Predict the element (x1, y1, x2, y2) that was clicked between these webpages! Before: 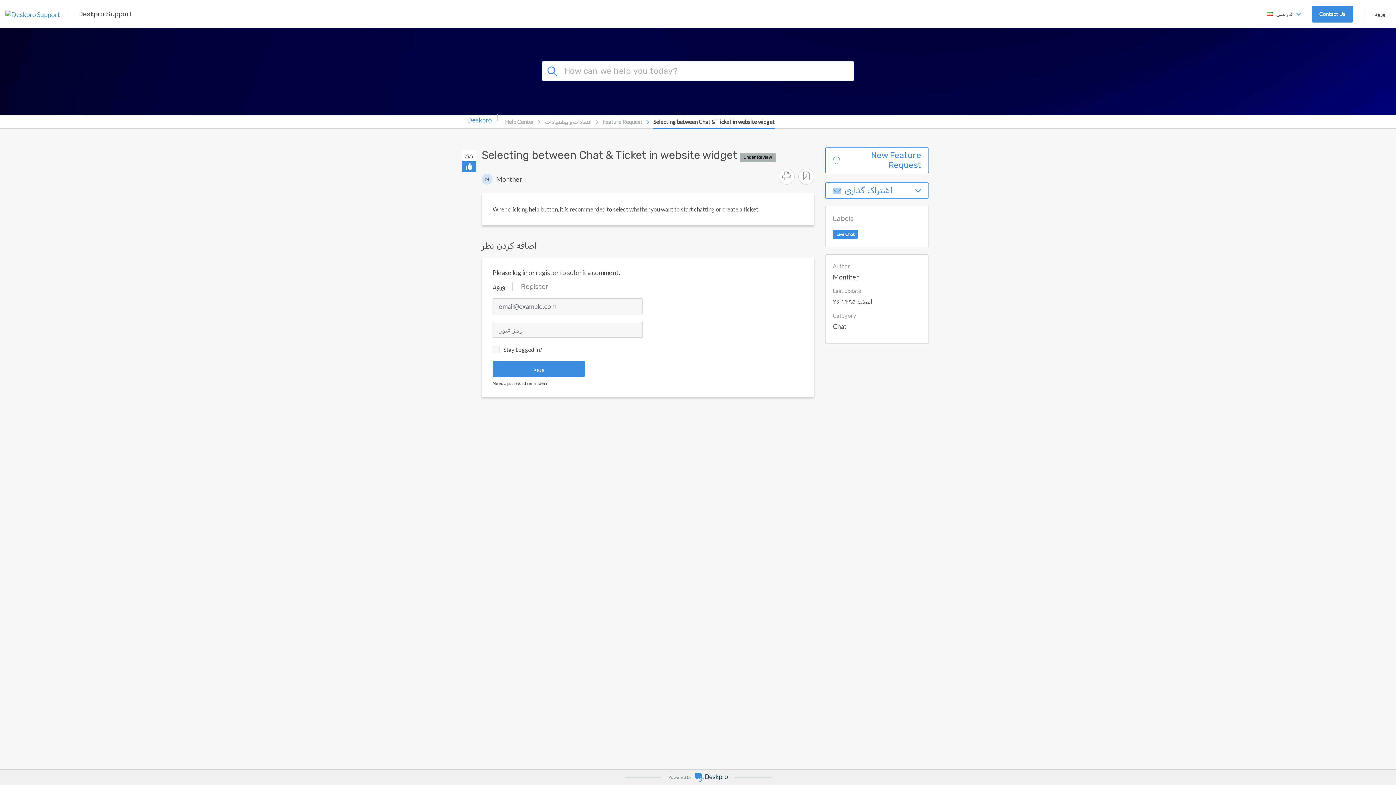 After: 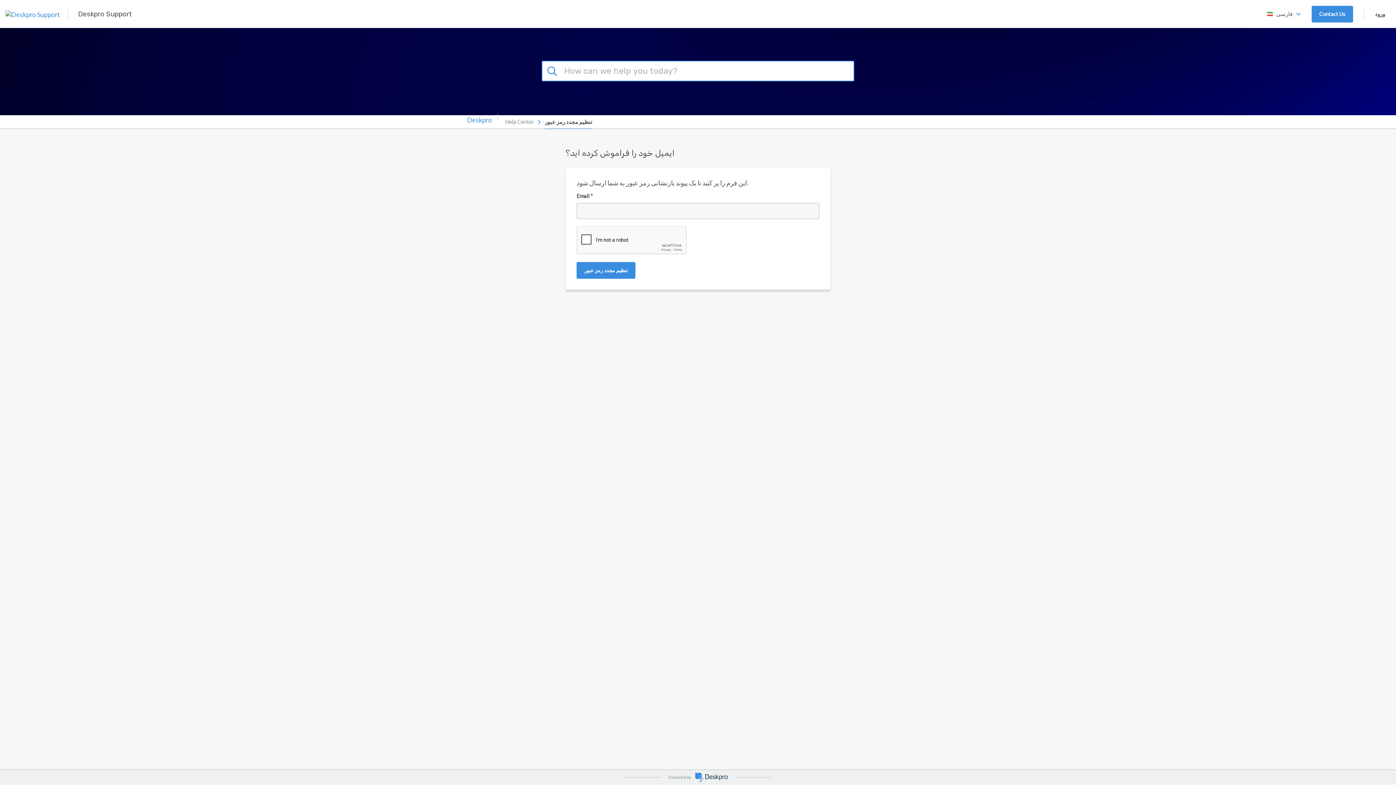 Action: label: Need a password reminder? bbox: (492, 380, 547, 386)